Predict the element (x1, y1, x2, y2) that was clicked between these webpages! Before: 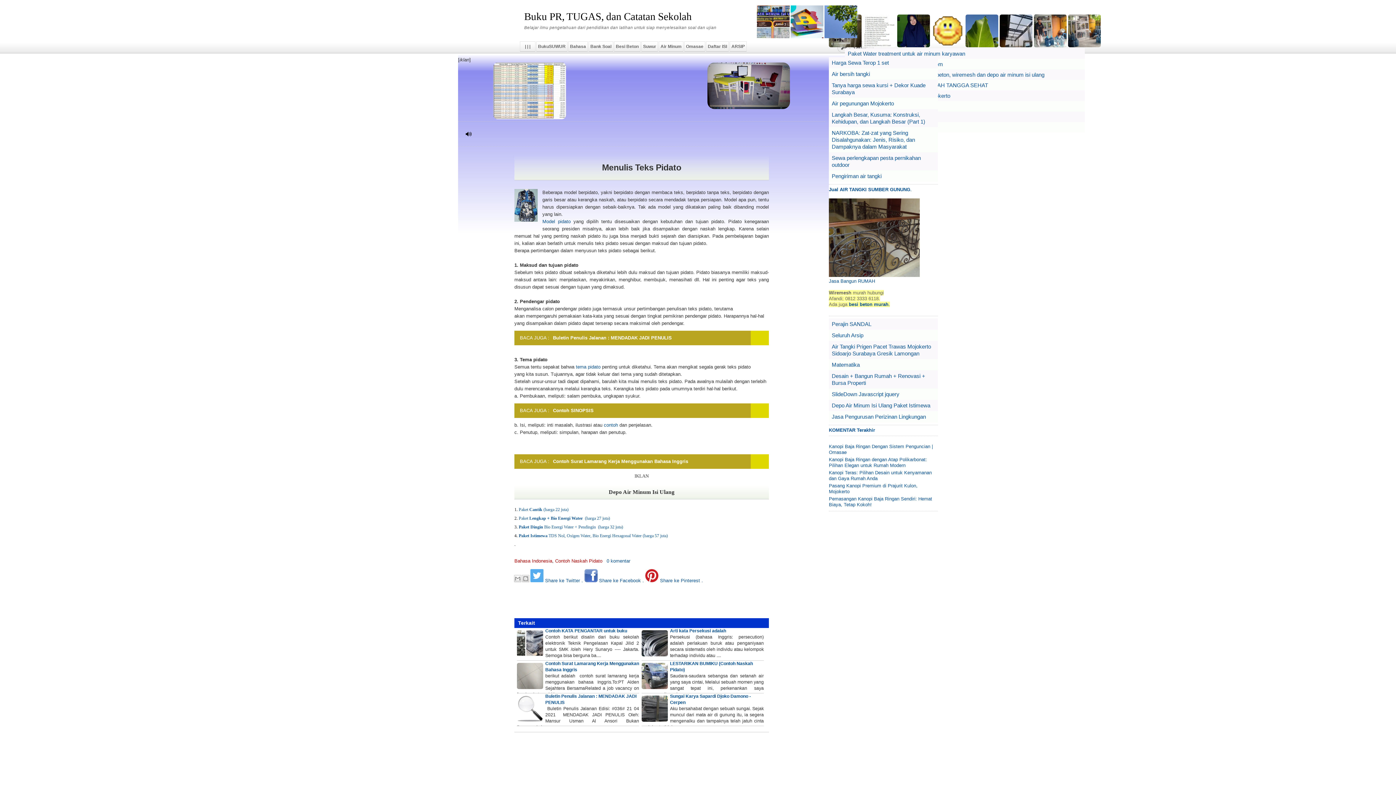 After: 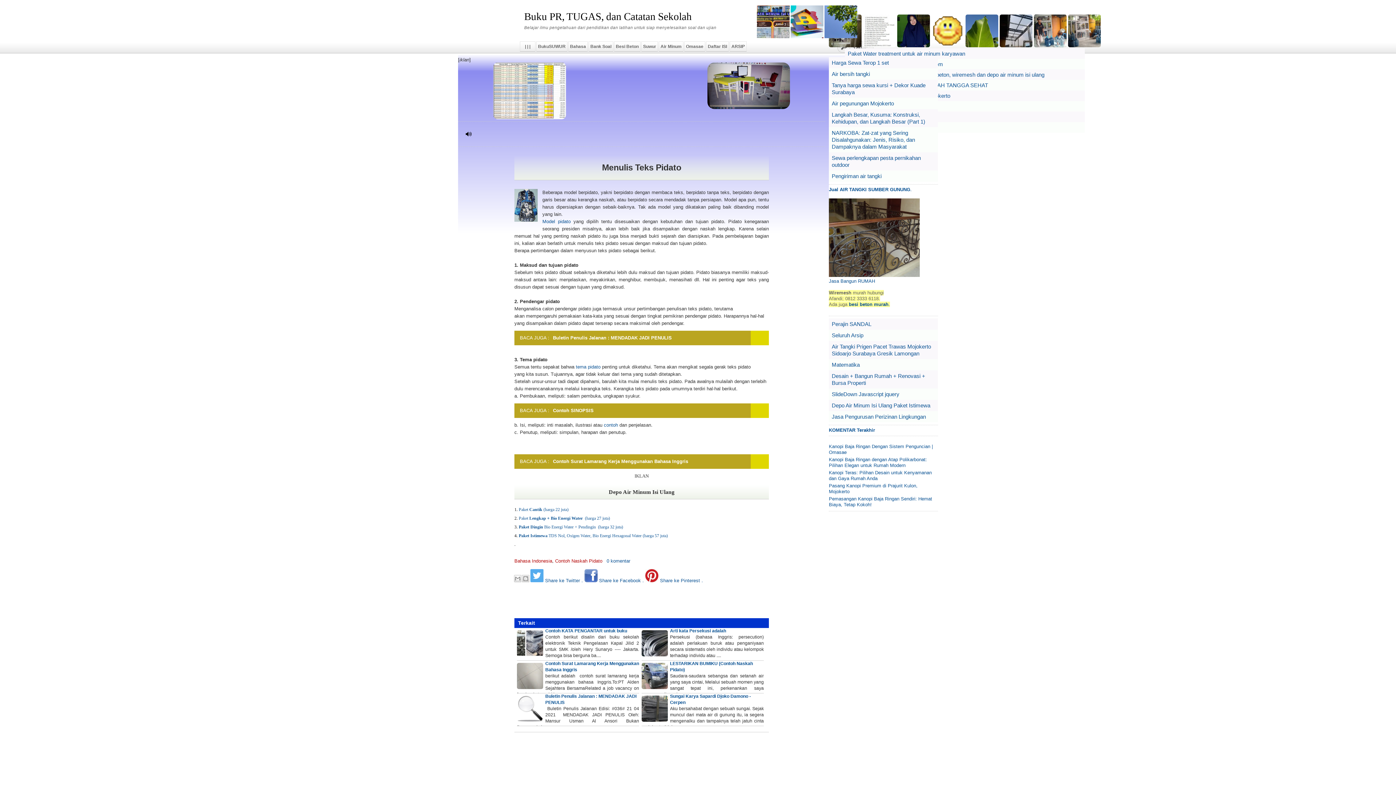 Action: bbox: (965, 42, 998, 48)